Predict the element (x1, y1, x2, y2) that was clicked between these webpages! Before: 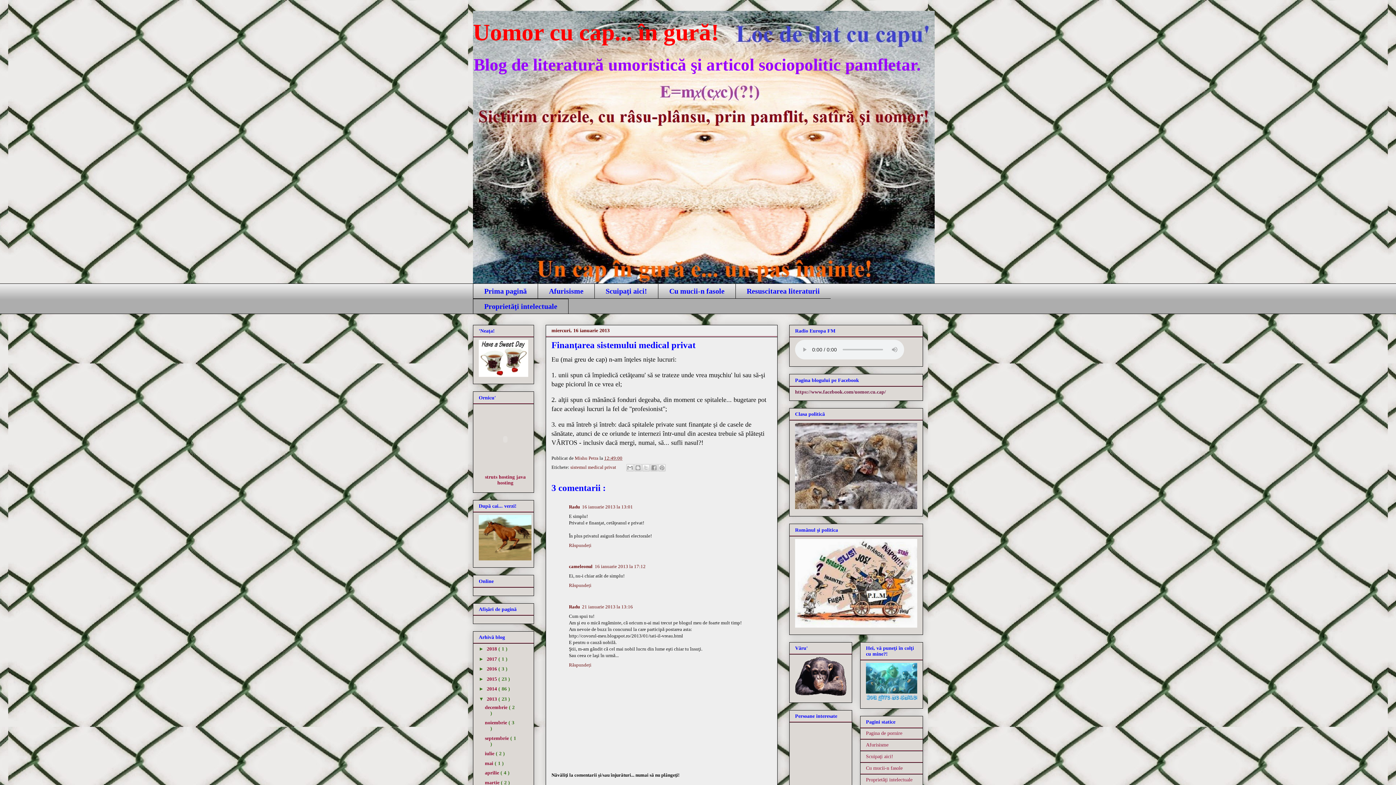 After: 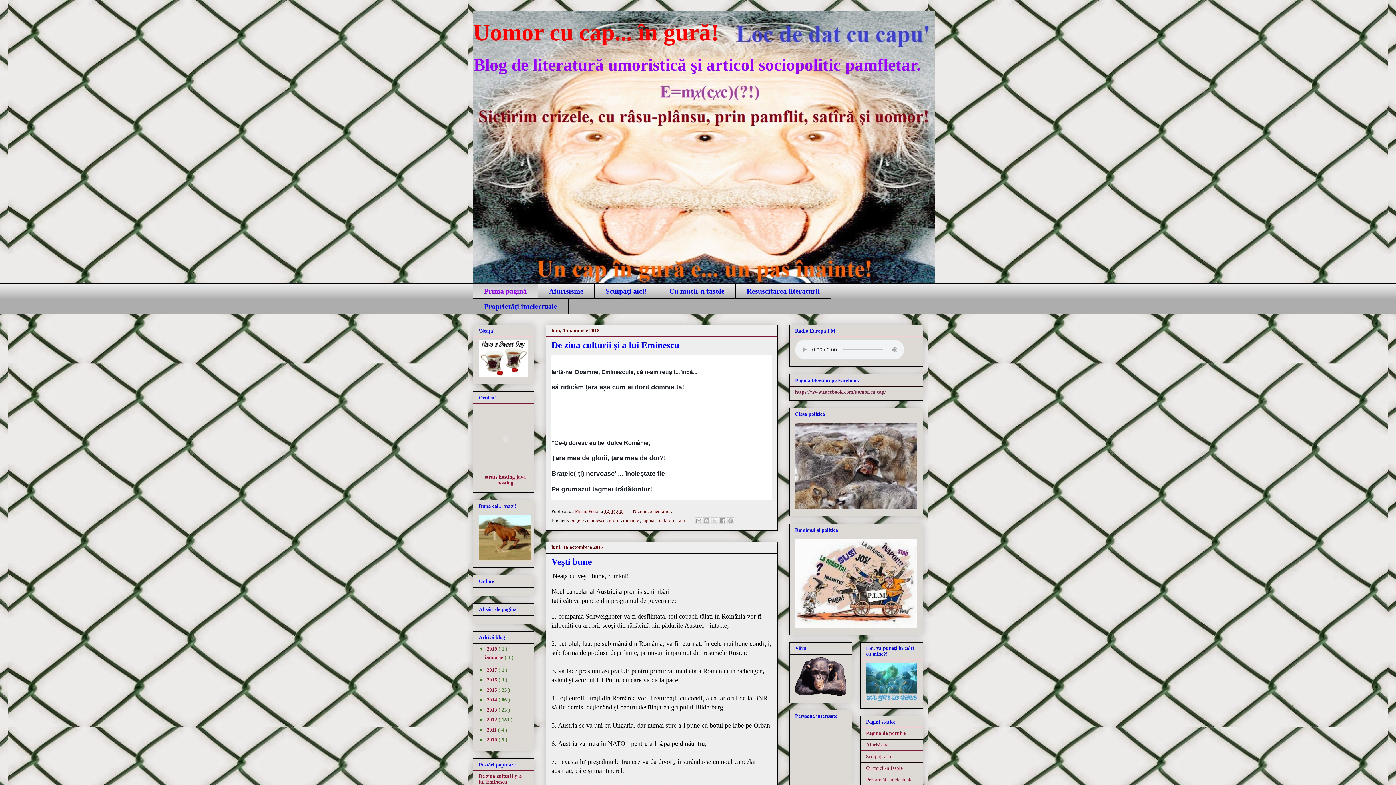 Action: bbox: (866, 731, 902, 736) label: Pagina de pornire